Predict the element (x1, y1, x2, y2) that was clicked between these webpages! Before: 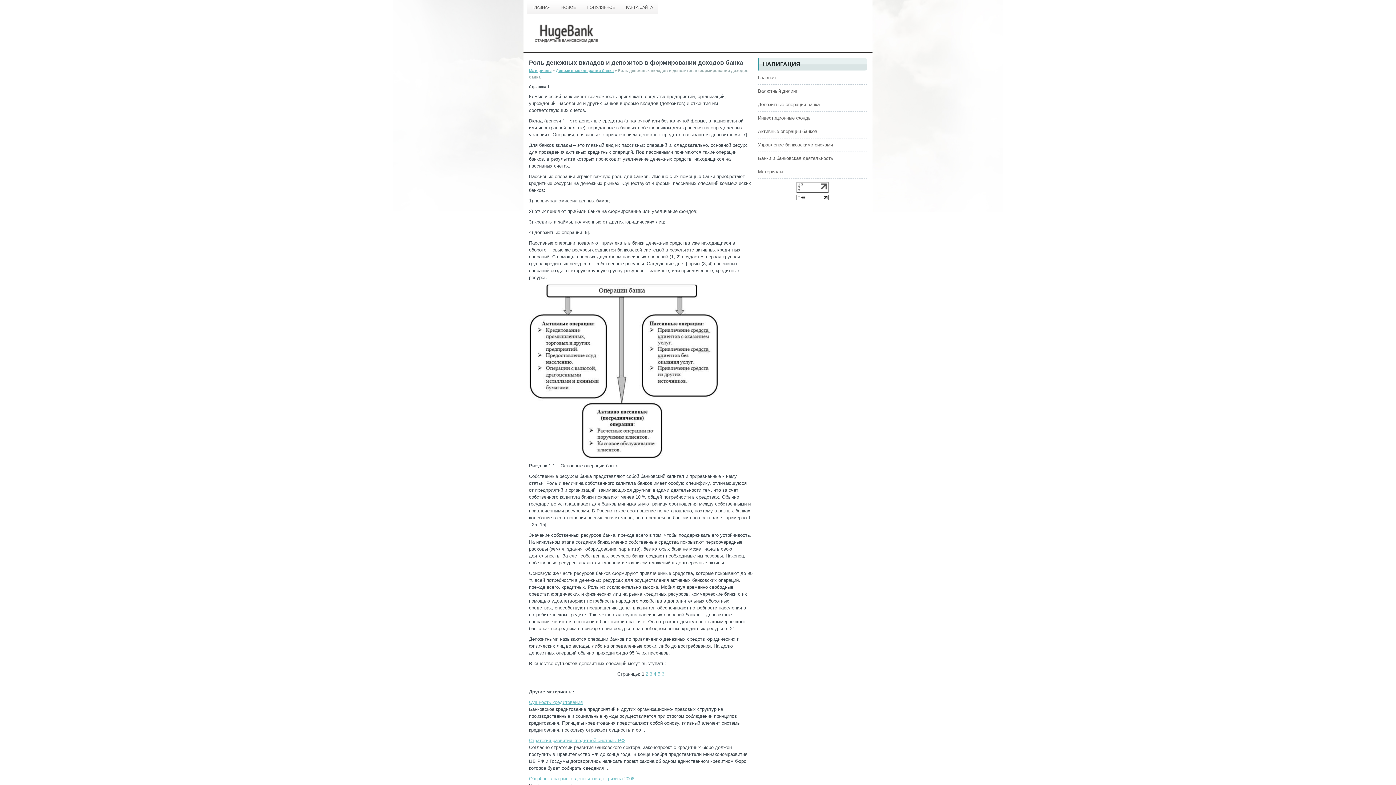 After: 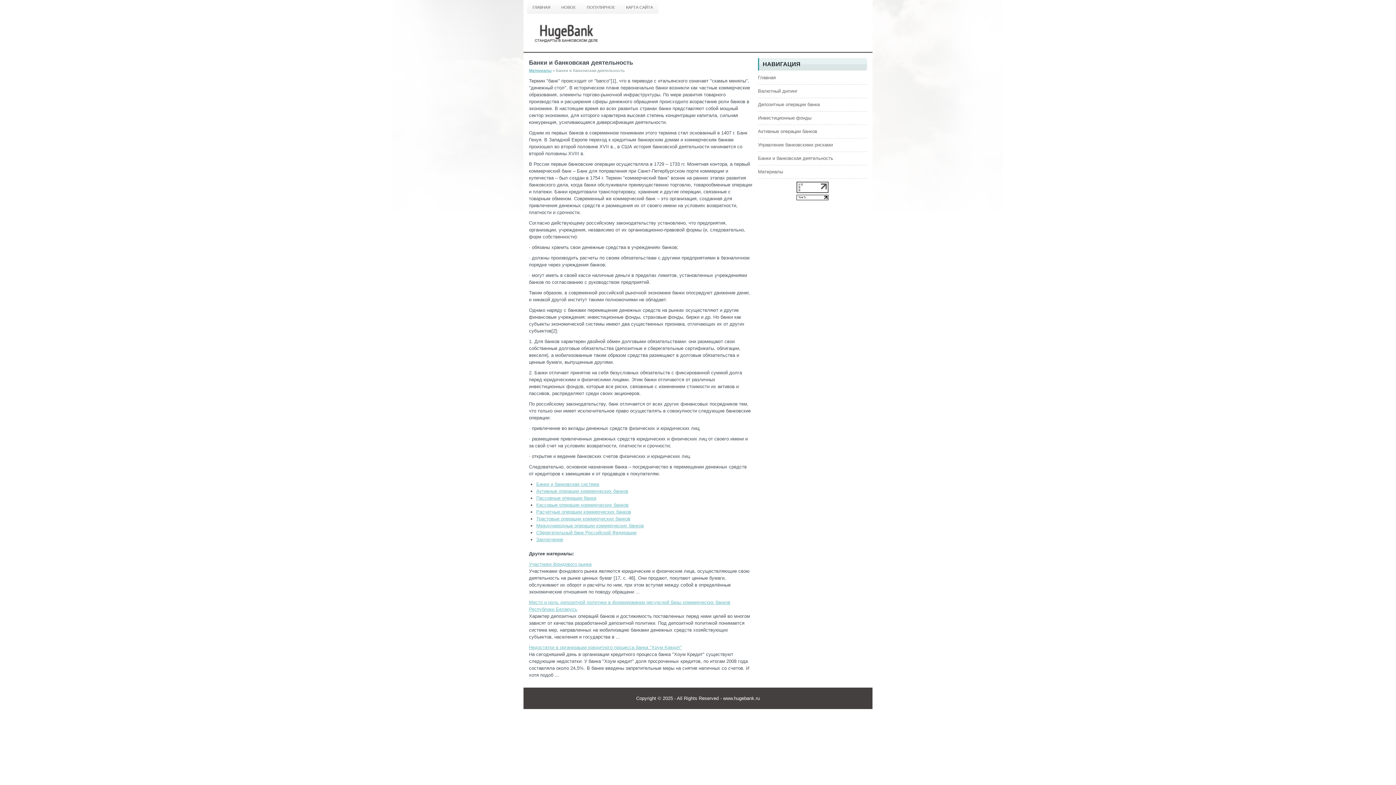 Action: bbox: (758, 155, 833, 161) label: Банки и банковская деятельность